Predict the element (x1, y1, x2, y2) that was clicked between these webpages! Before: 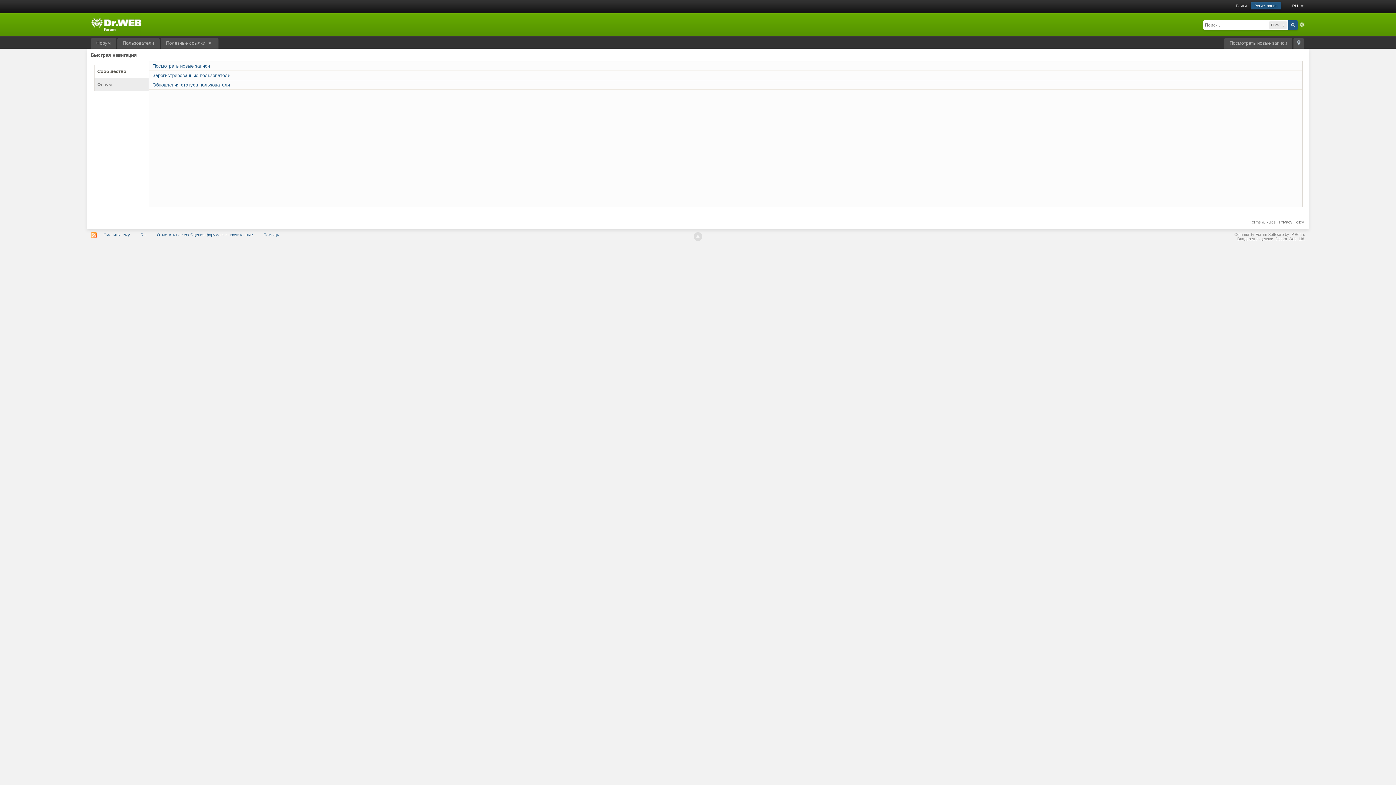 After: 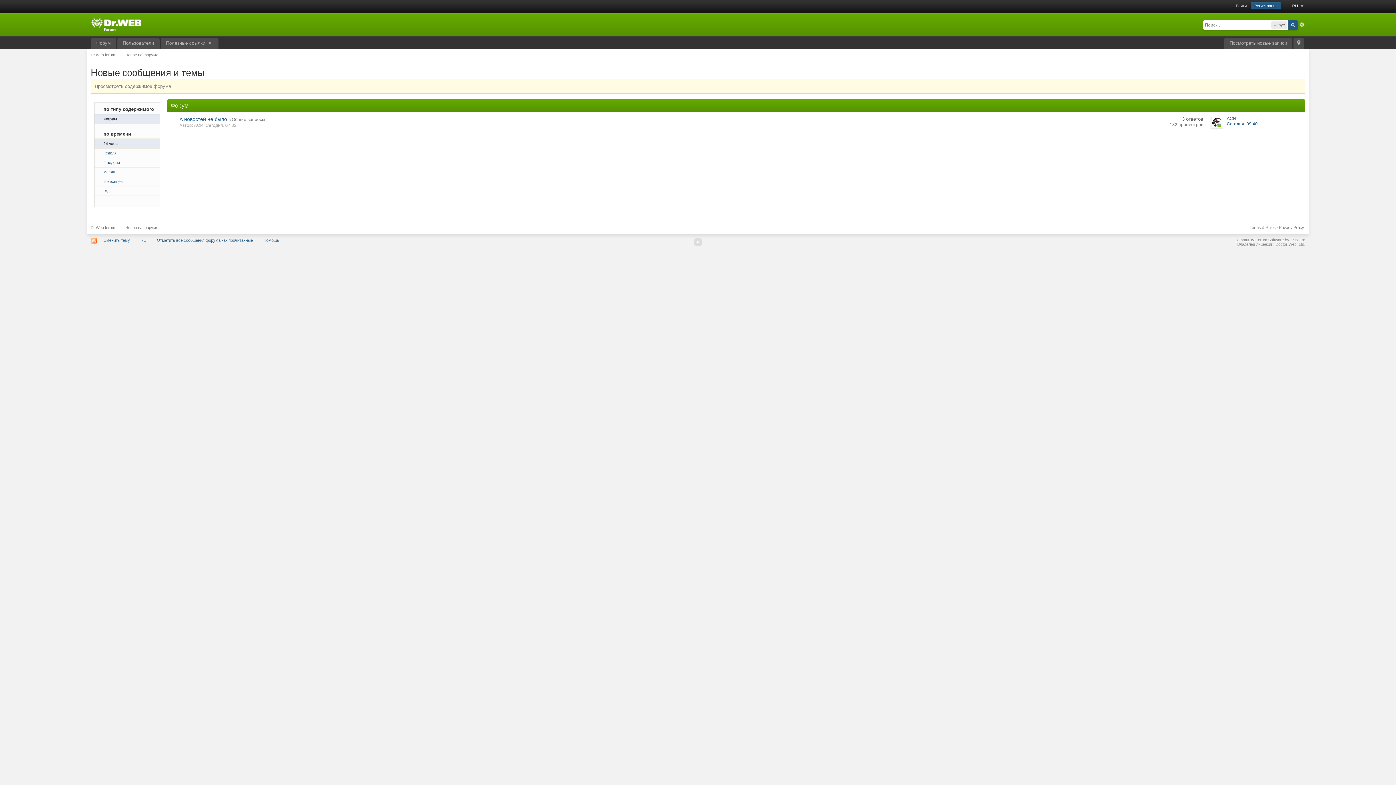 Action: label: Посмотреть новые записи bbox: (152, 63, 210, 68)